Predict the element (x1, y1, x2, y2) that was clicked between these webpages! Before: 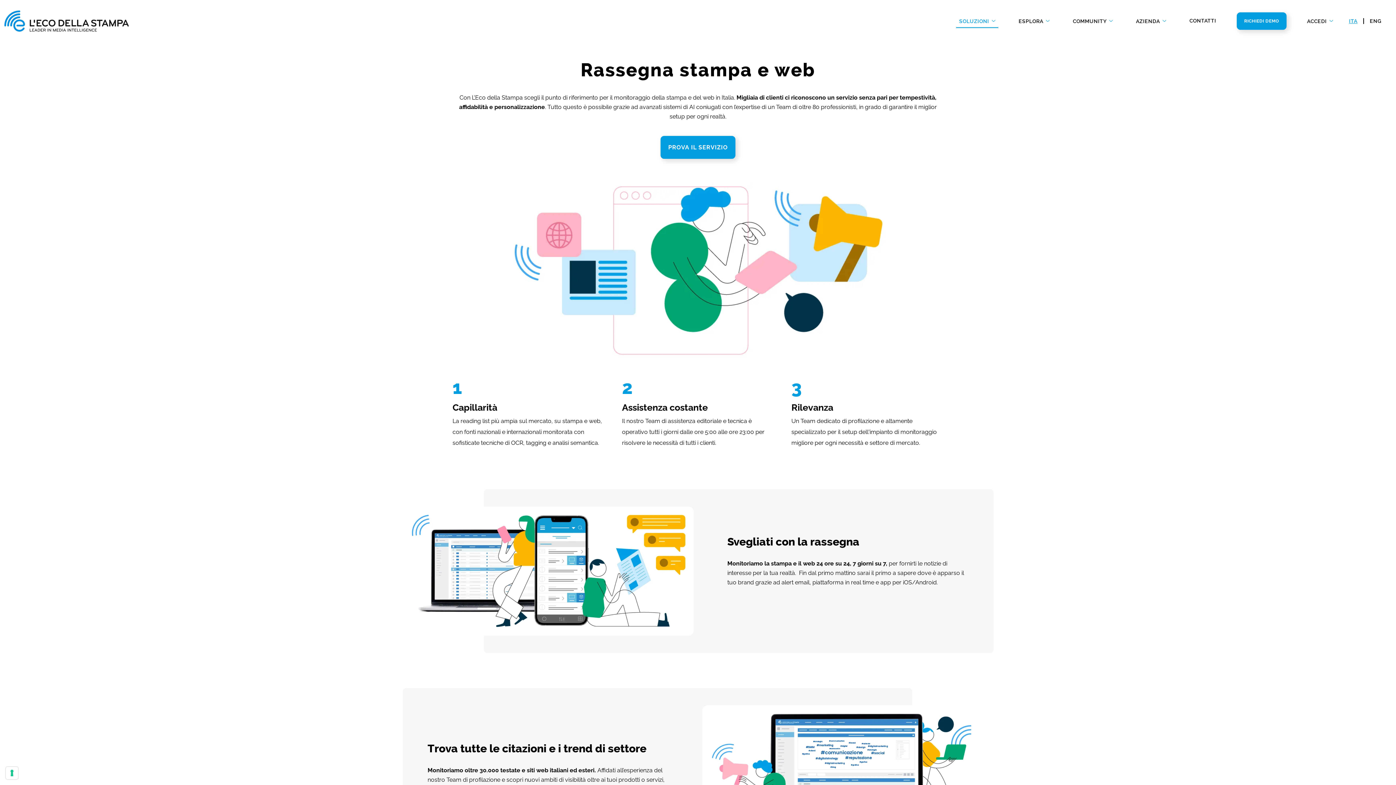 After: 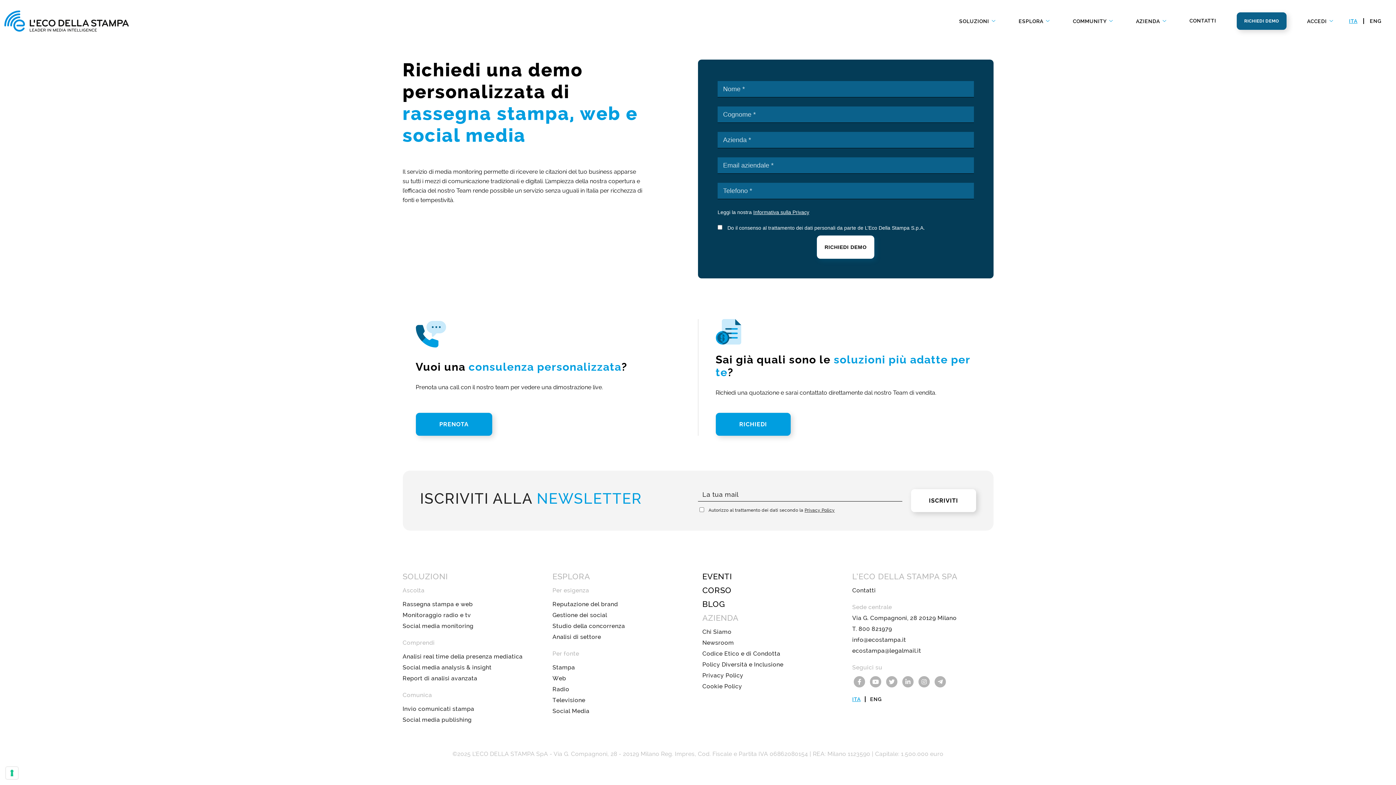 Action: label: RICHIEDI DEMO bbox: (1236, 12, 1287, 29)